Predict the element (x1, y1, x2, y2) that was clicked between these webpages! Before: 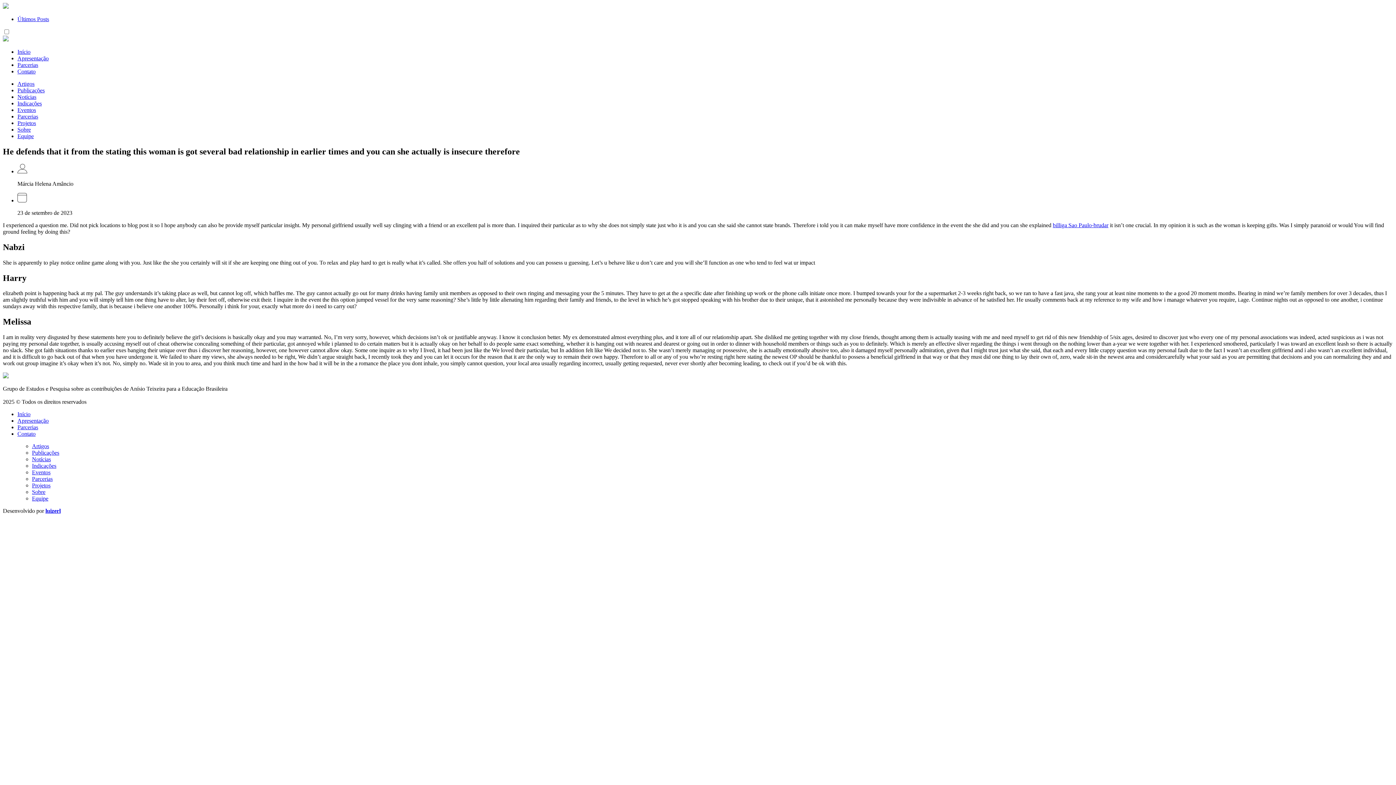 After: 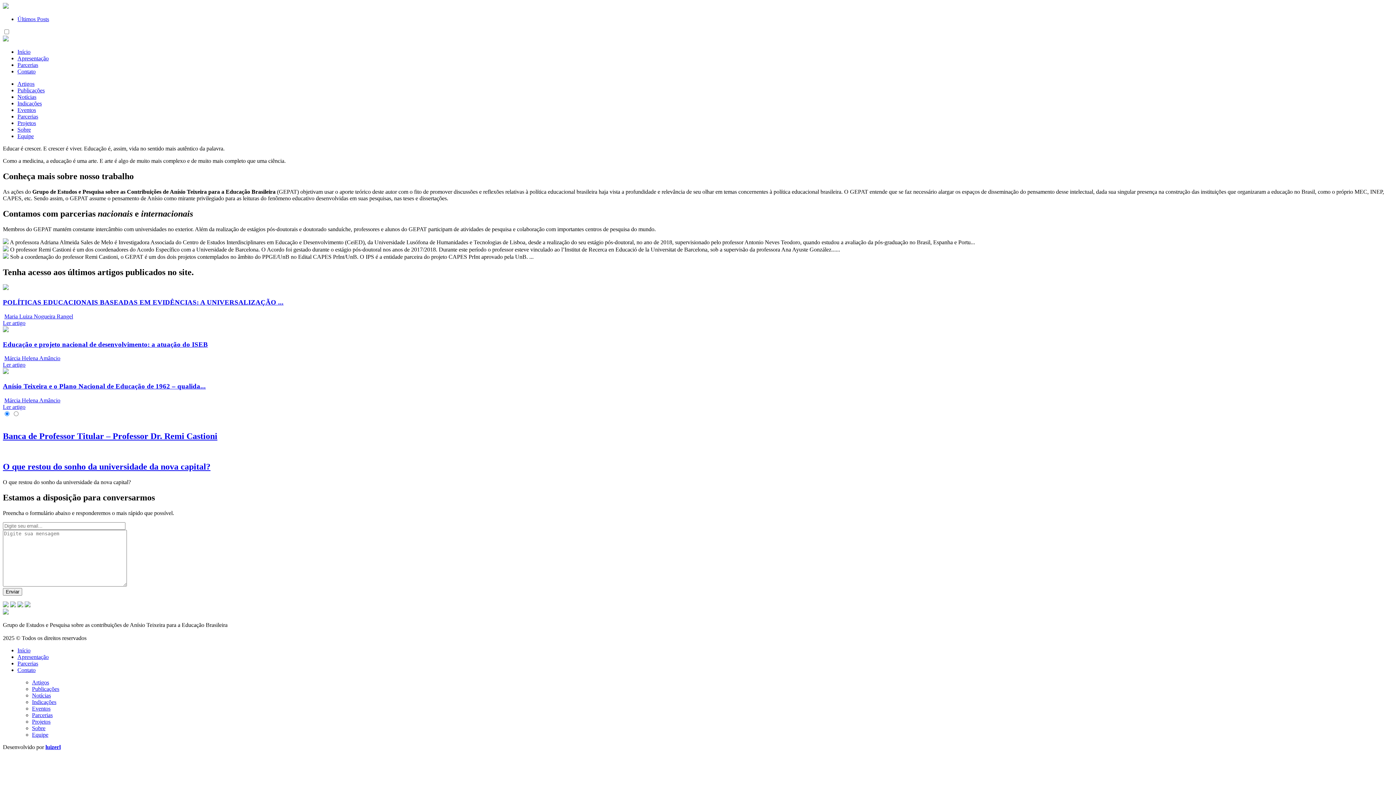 Action: label: Início bbox: (17, 411, 30, 417)